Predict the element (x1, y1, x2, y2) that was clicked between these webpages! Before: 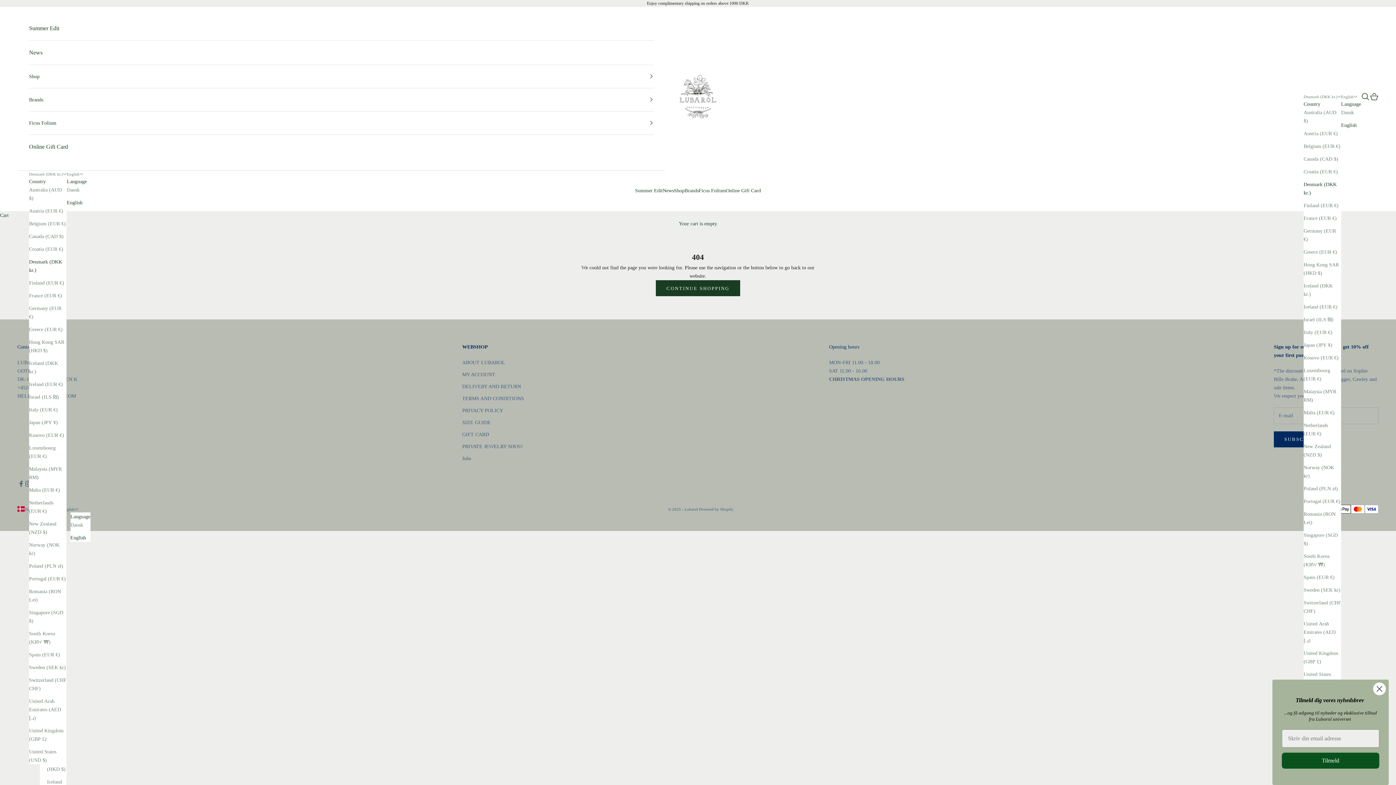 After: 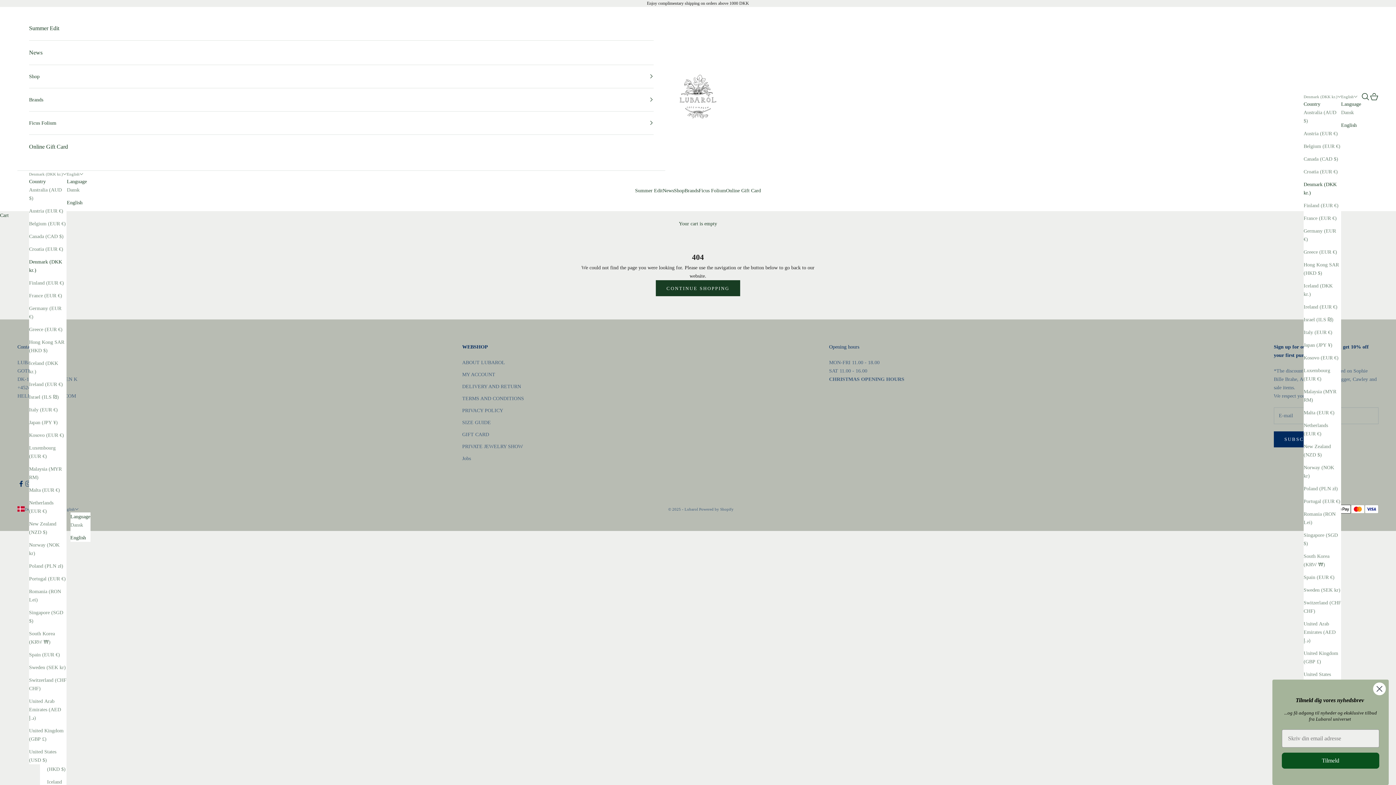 Action: bbox: (17, 480, 24, 487) label: Follow on Facebook